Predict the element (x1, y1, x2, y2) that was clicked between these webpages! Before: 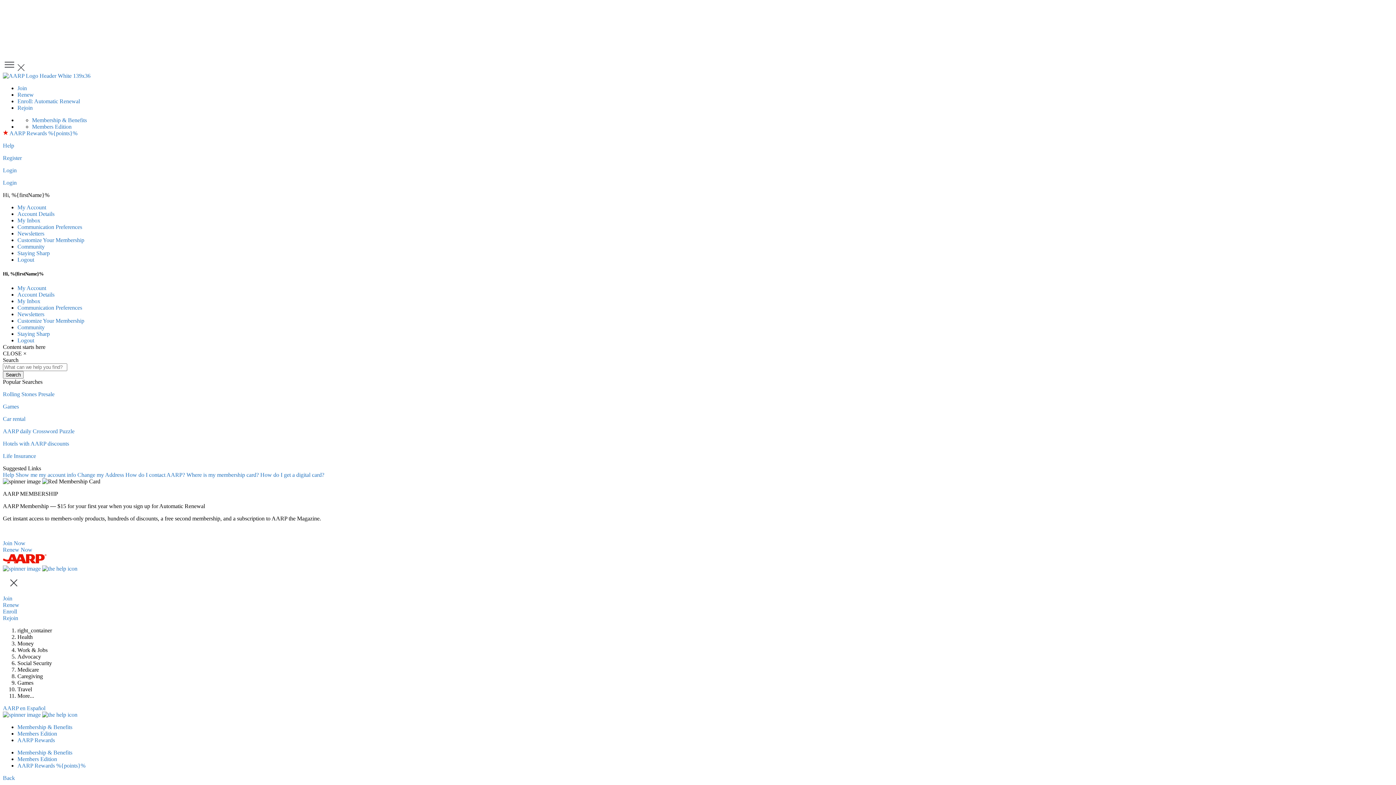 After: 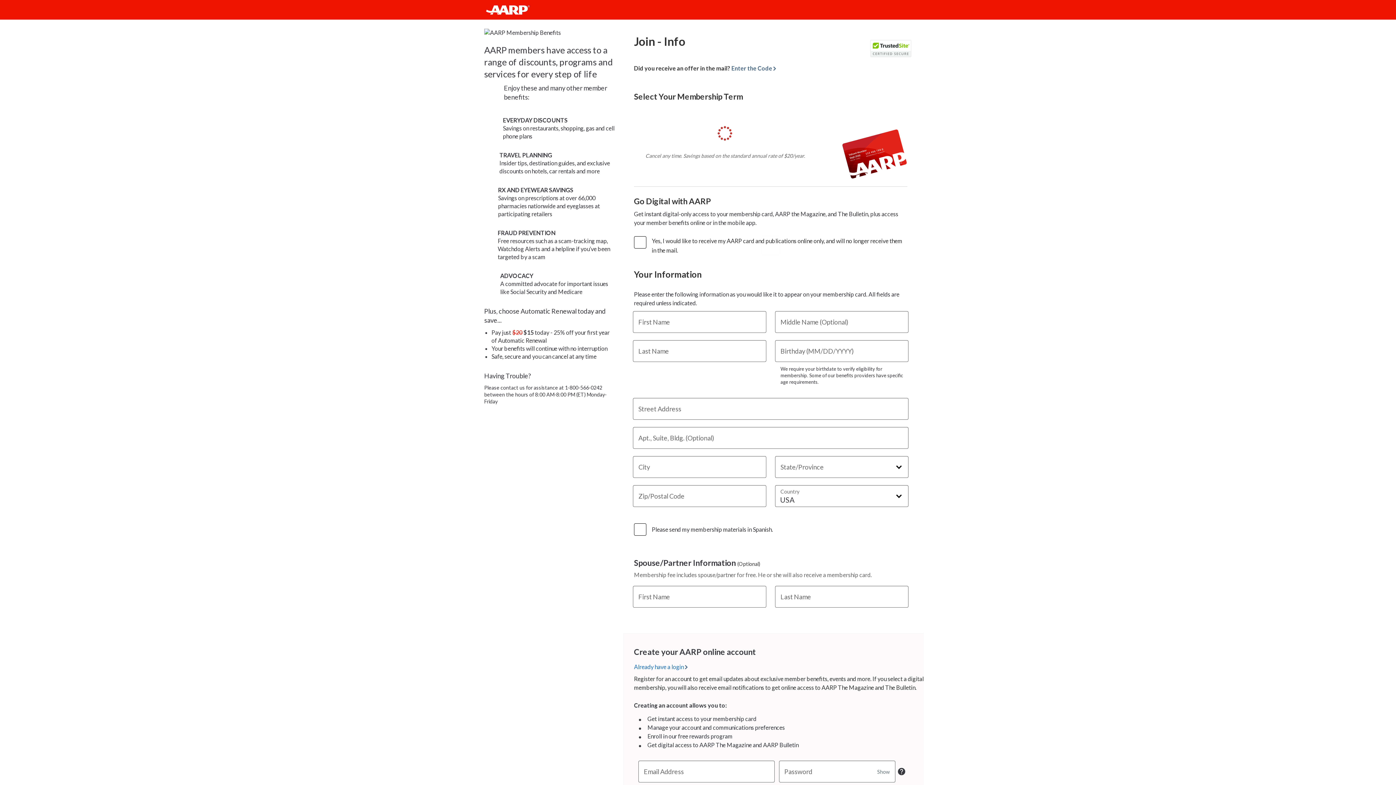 Action: bbox: (2, 595, 12, 601) label: Join